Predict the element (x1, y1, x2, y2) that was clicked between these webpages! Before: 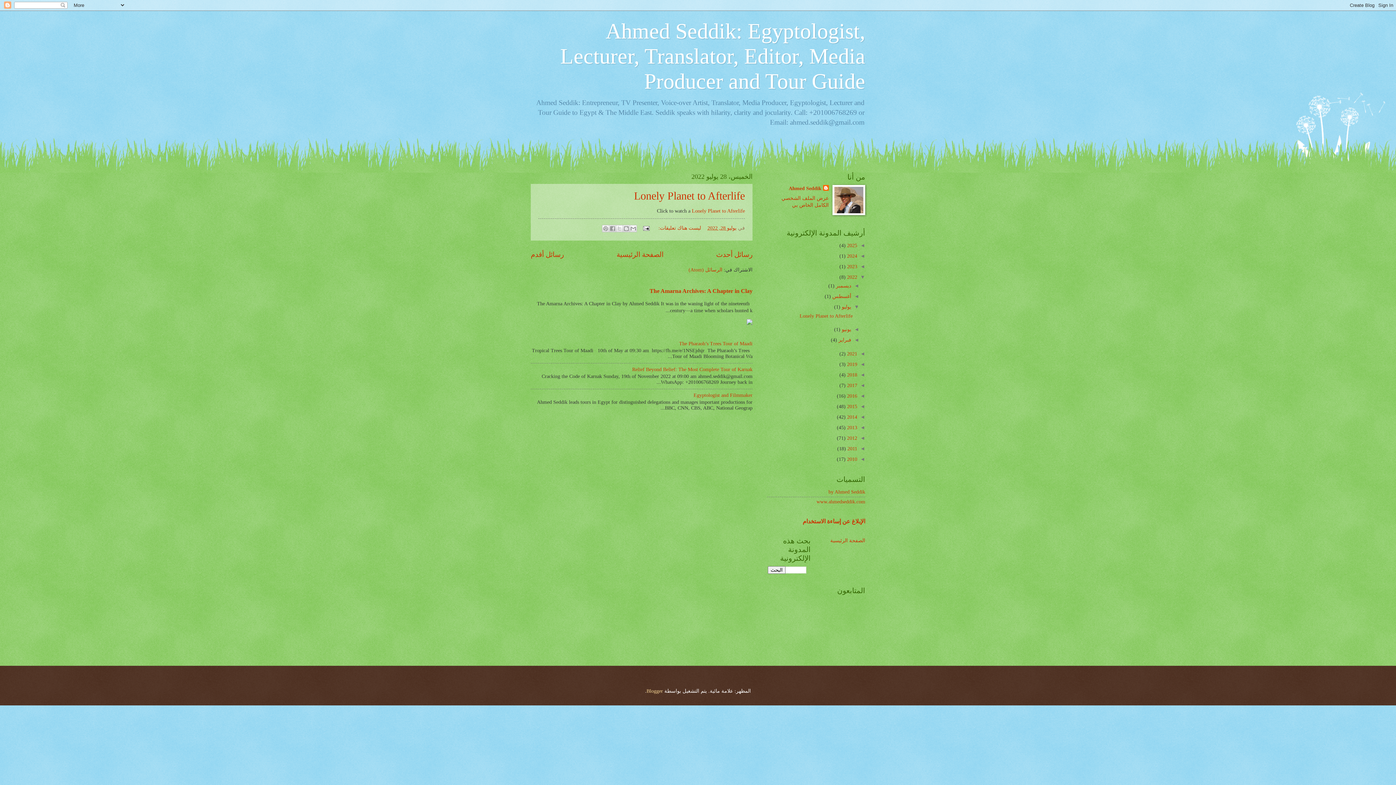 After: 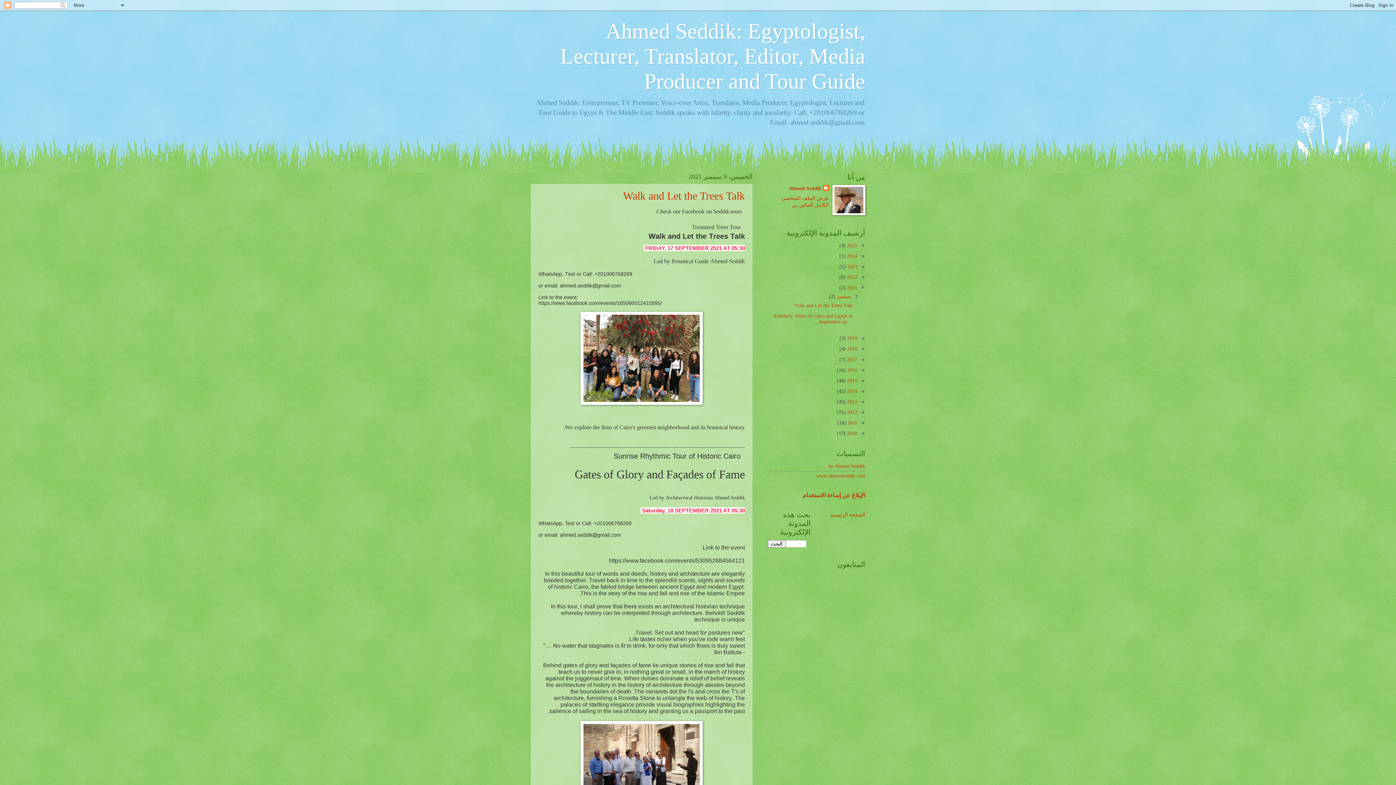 Action: label: 2021  bbox: (845, 351, 857, 356)